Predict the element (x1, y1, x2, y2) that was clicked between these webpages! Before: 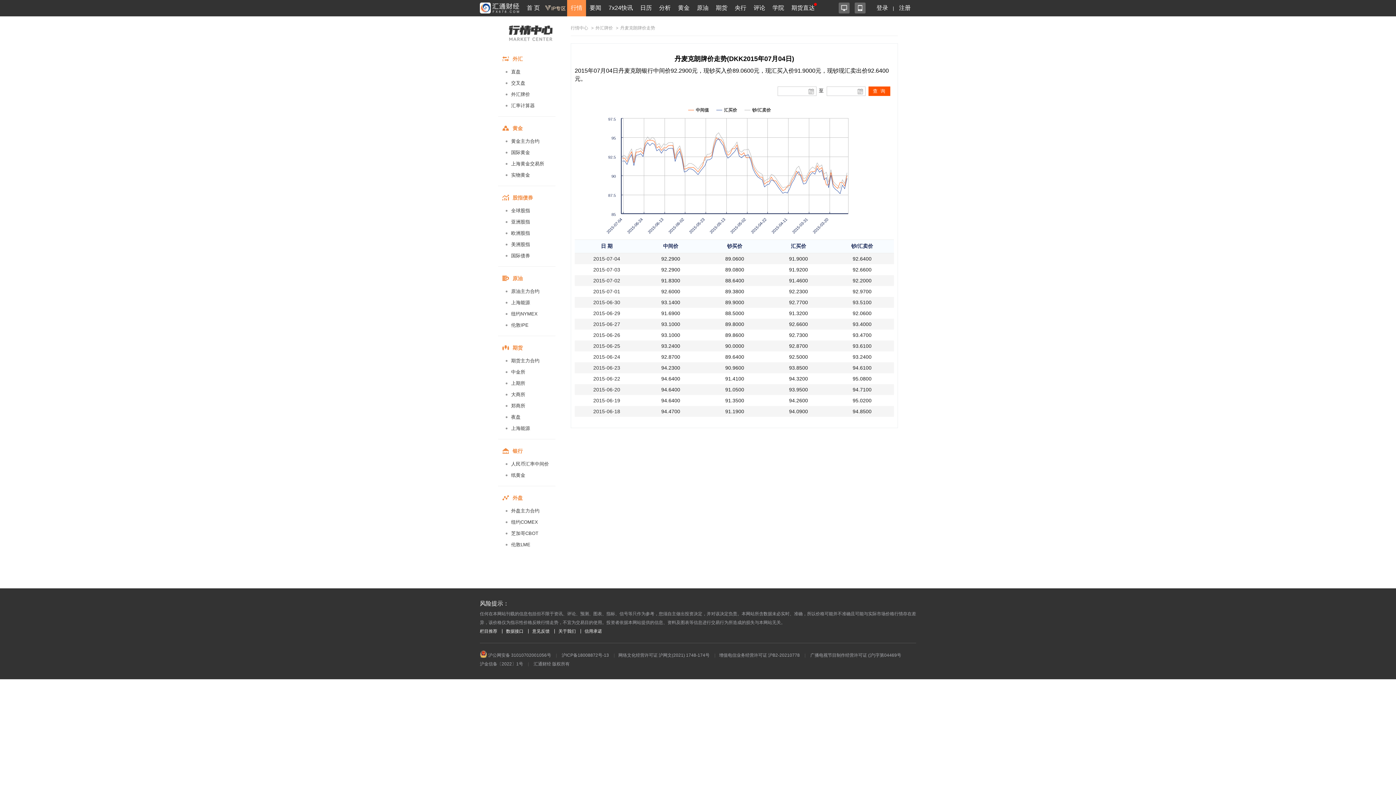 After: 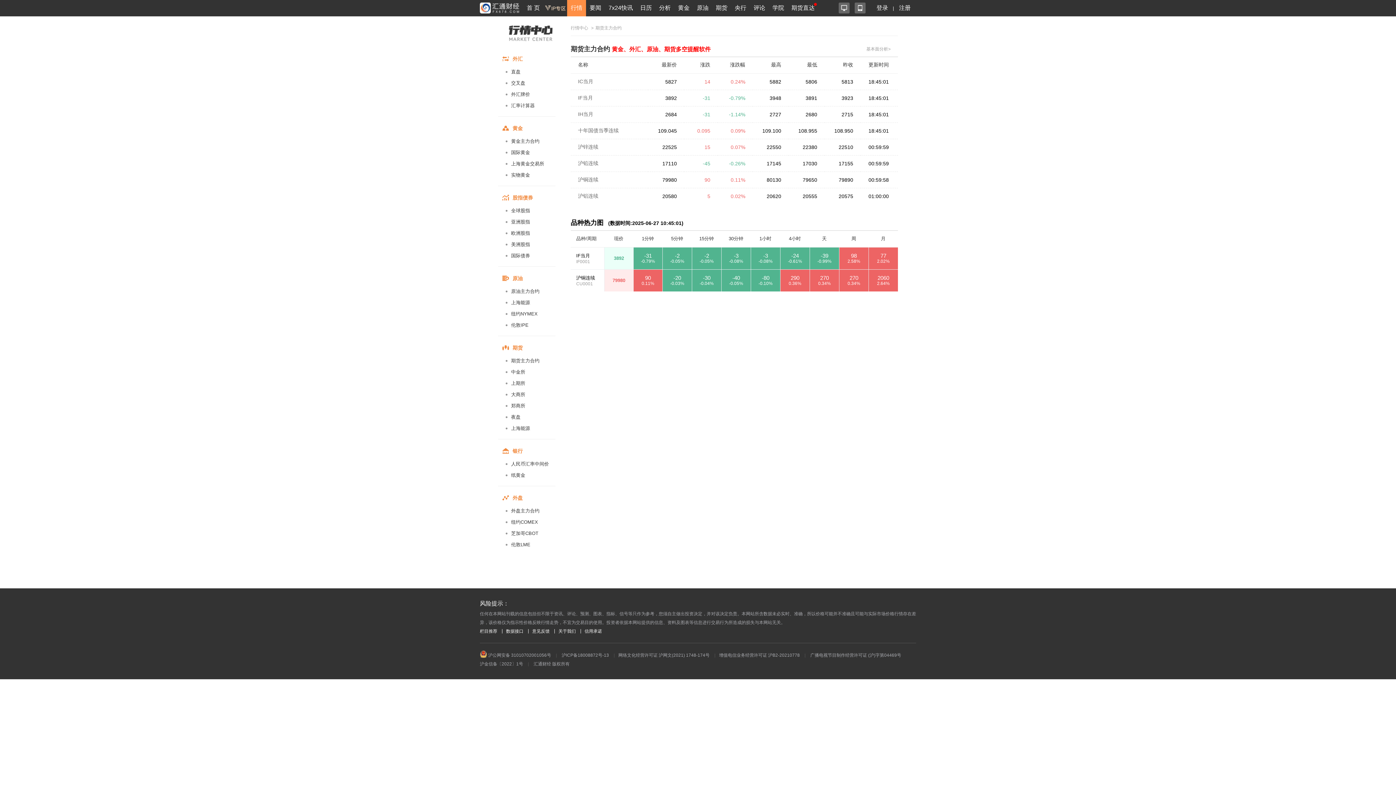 Action: label: 期货主力合约 bbox: (505, 357, 552, 364)